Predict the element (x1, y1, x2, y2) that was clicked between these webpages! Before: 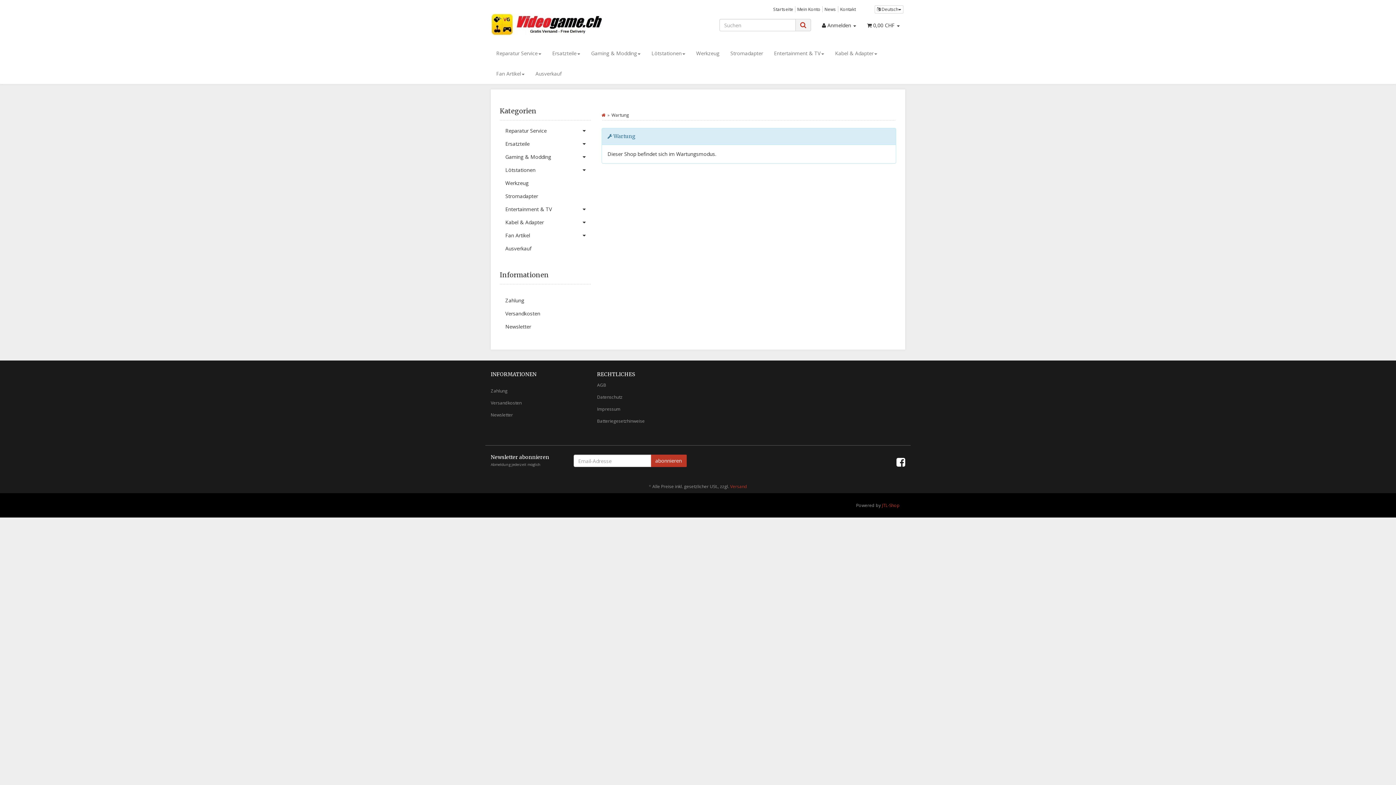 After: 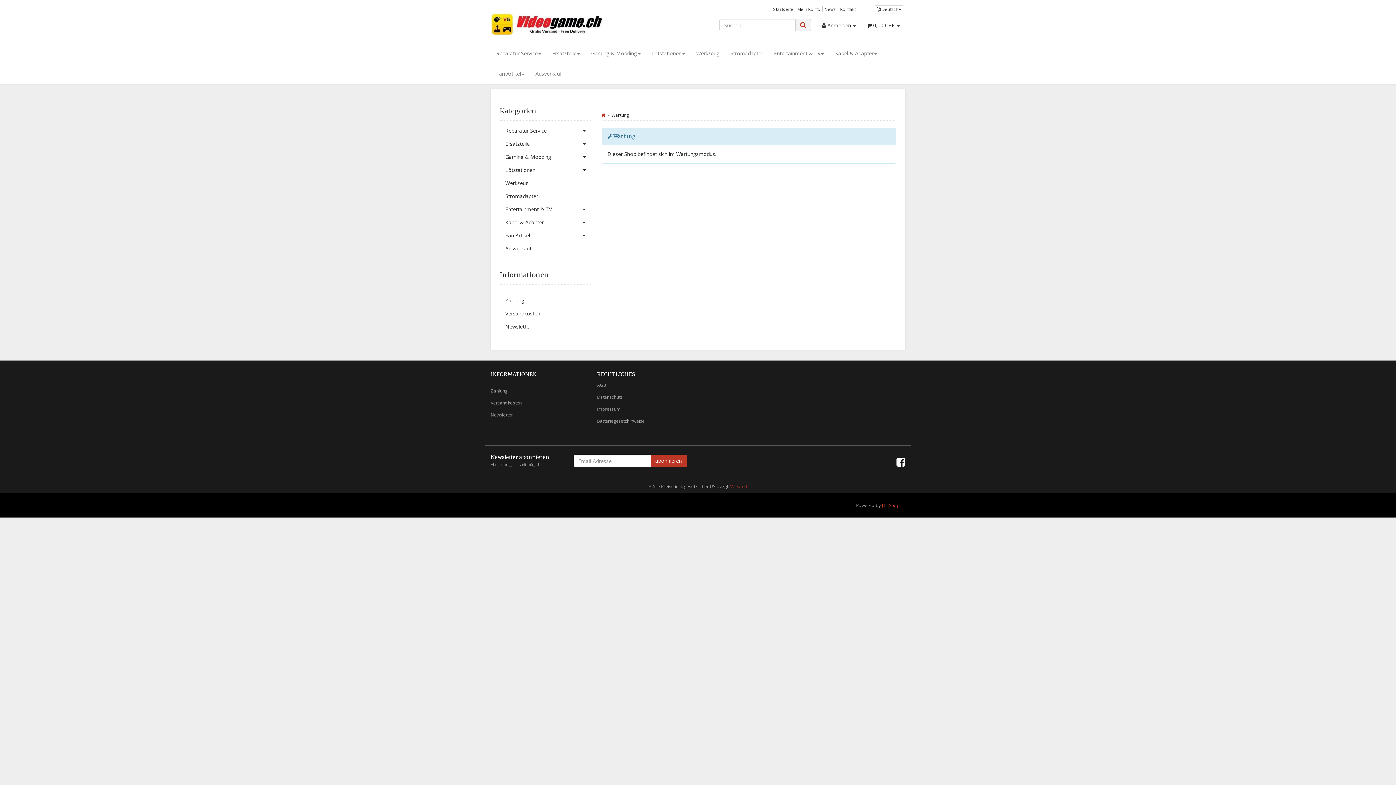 Action: bbox: (530, 63, 567, 84) label: Ausverkauf